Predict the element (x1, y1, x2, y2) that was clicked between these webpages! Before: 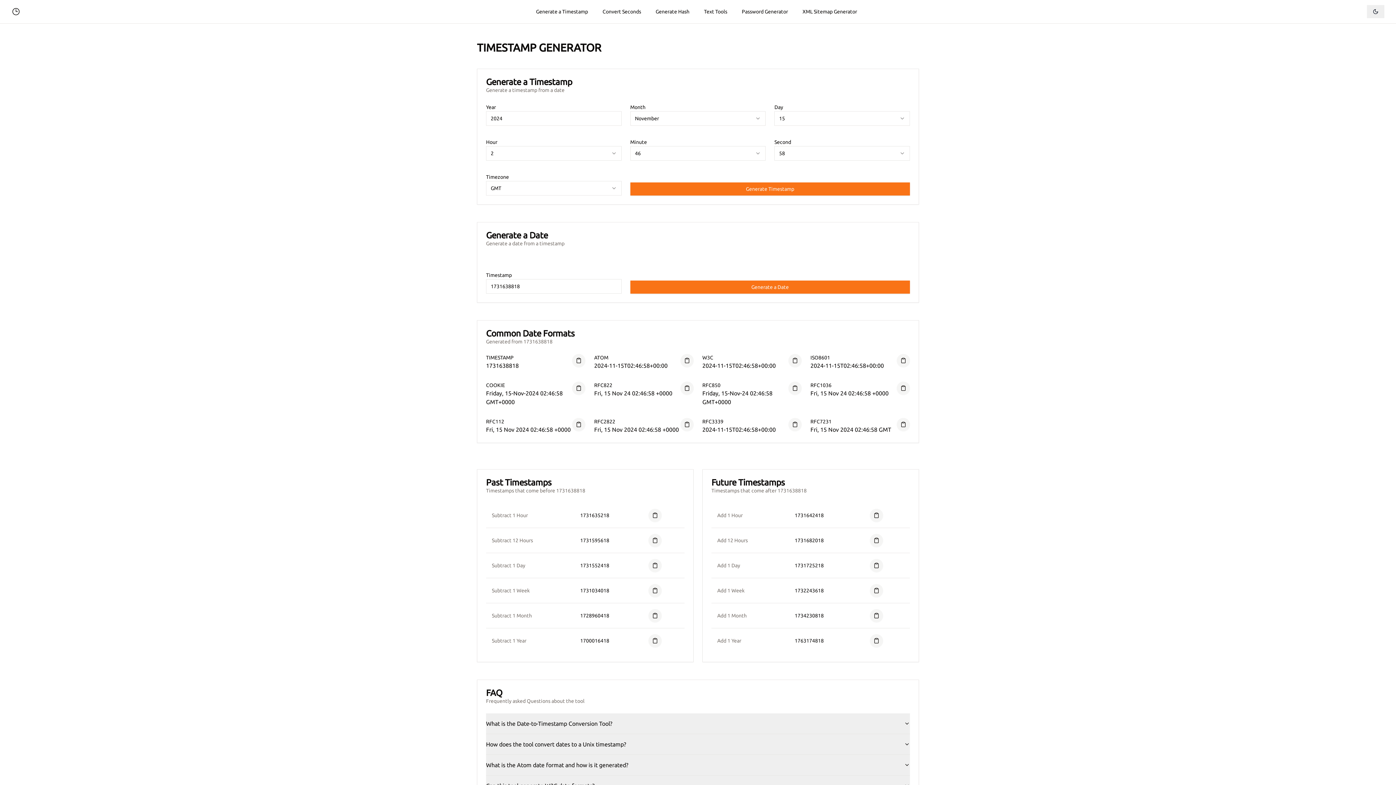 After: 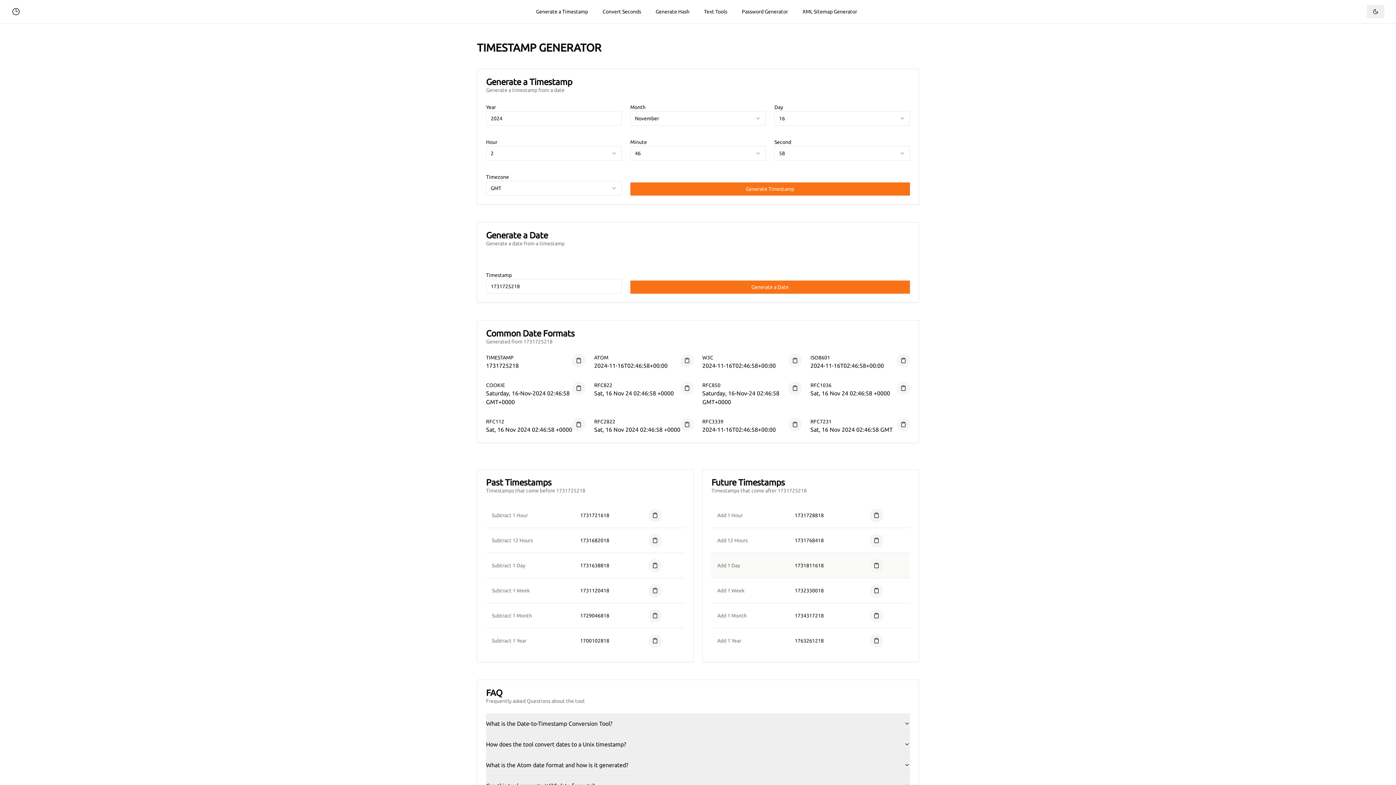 Action: bbox: (794, 562, 824, 568) label: 1731725218